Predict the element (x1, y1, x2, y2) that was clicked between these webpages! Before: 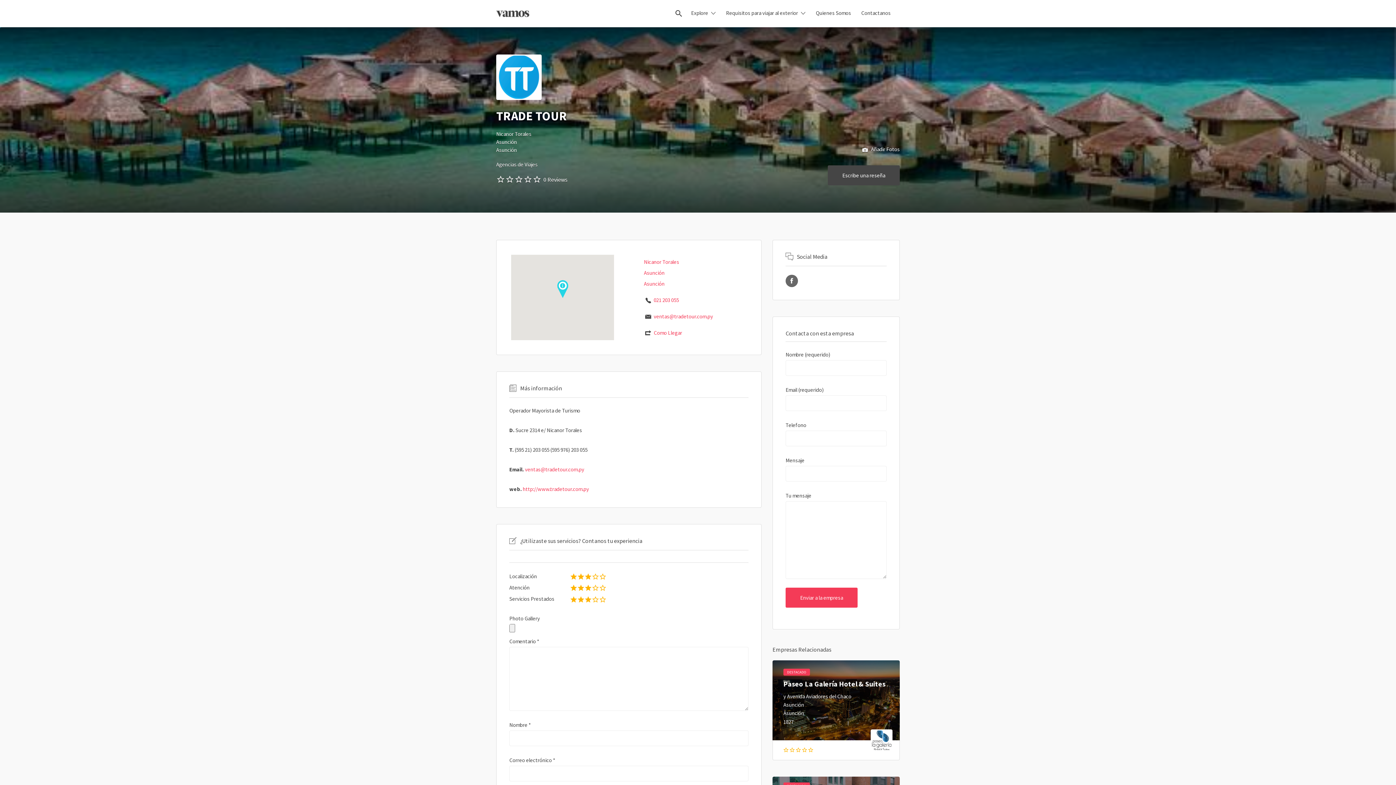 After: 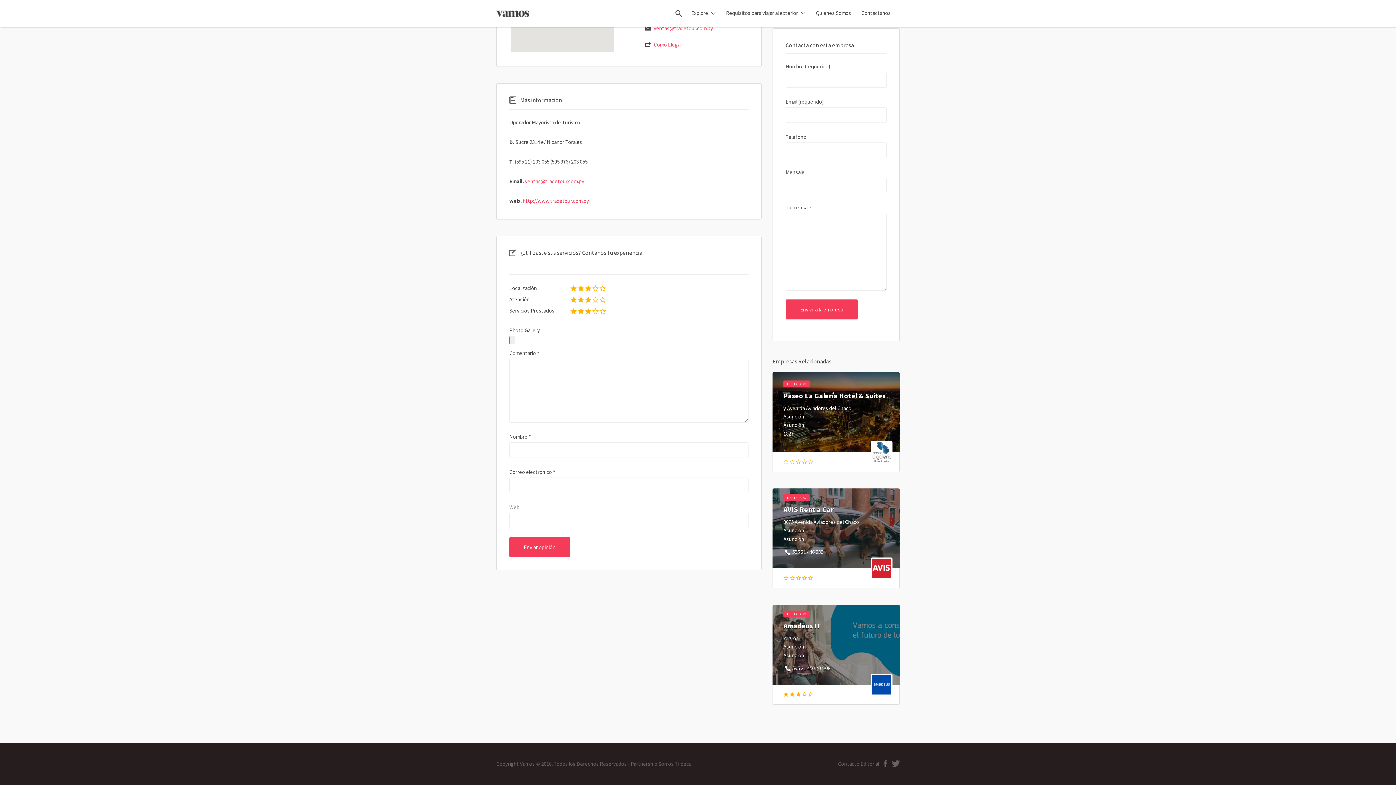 Action: bbox: (543, 175, 567, 183) label: 0 Reviews